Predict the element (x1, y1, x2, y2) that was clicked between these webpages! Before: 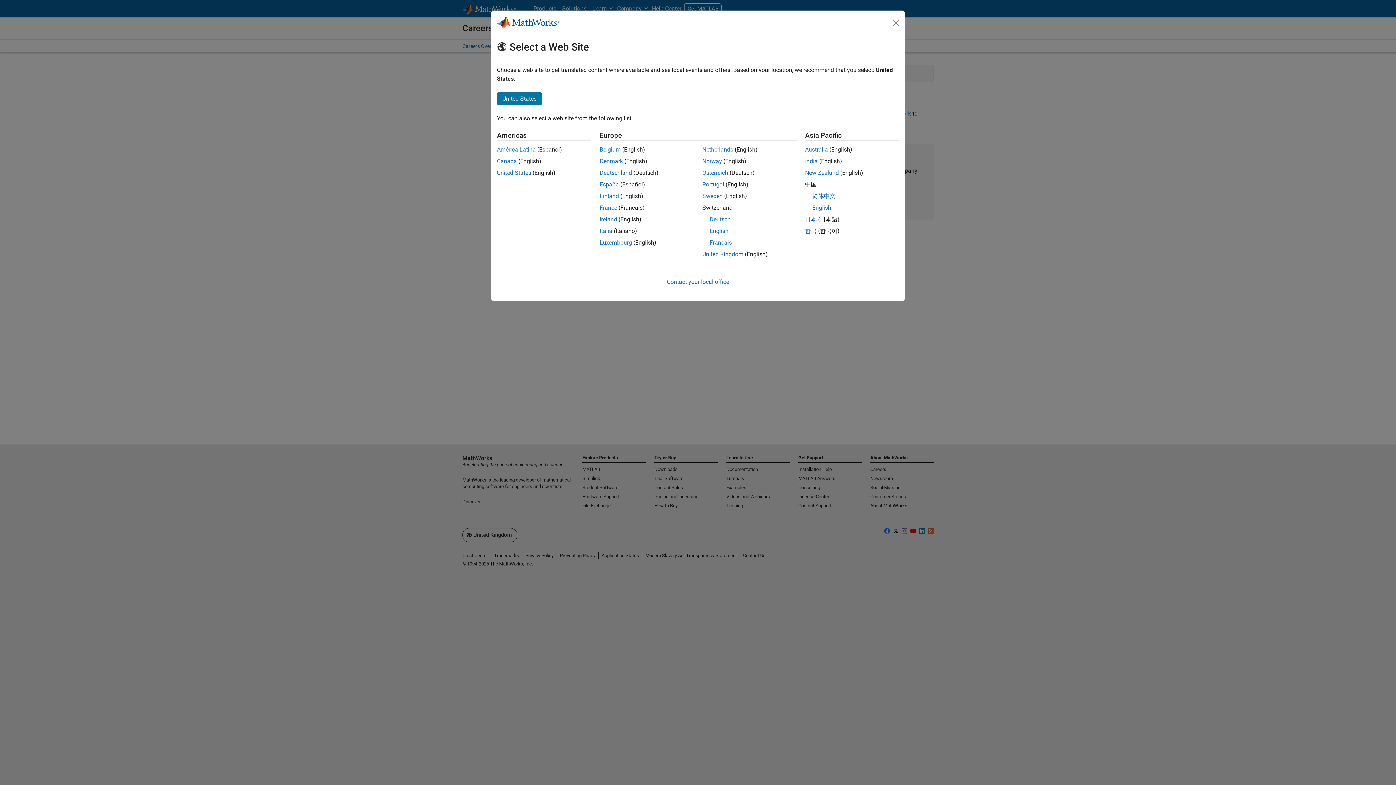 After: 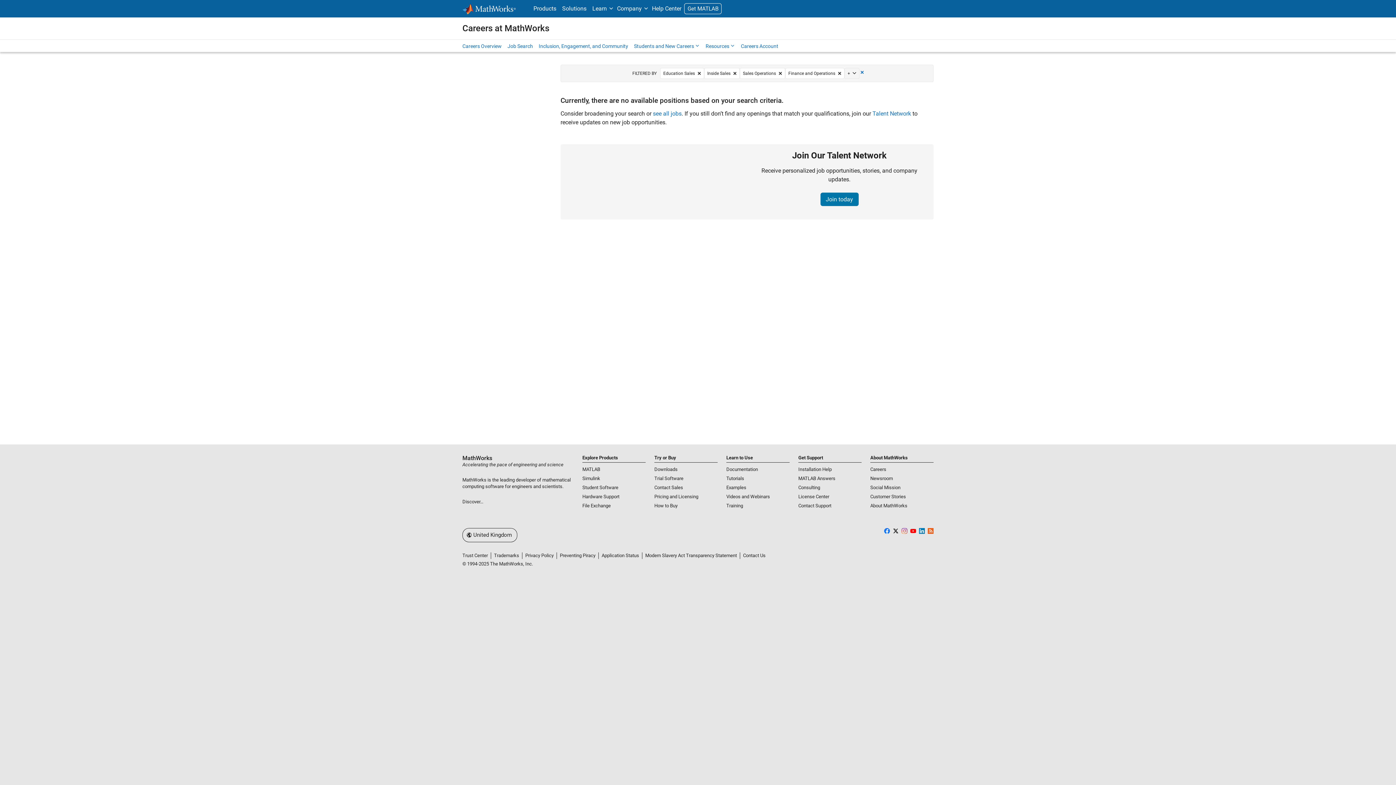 Action: bbox: (890, 16, 902, 28) label: Close